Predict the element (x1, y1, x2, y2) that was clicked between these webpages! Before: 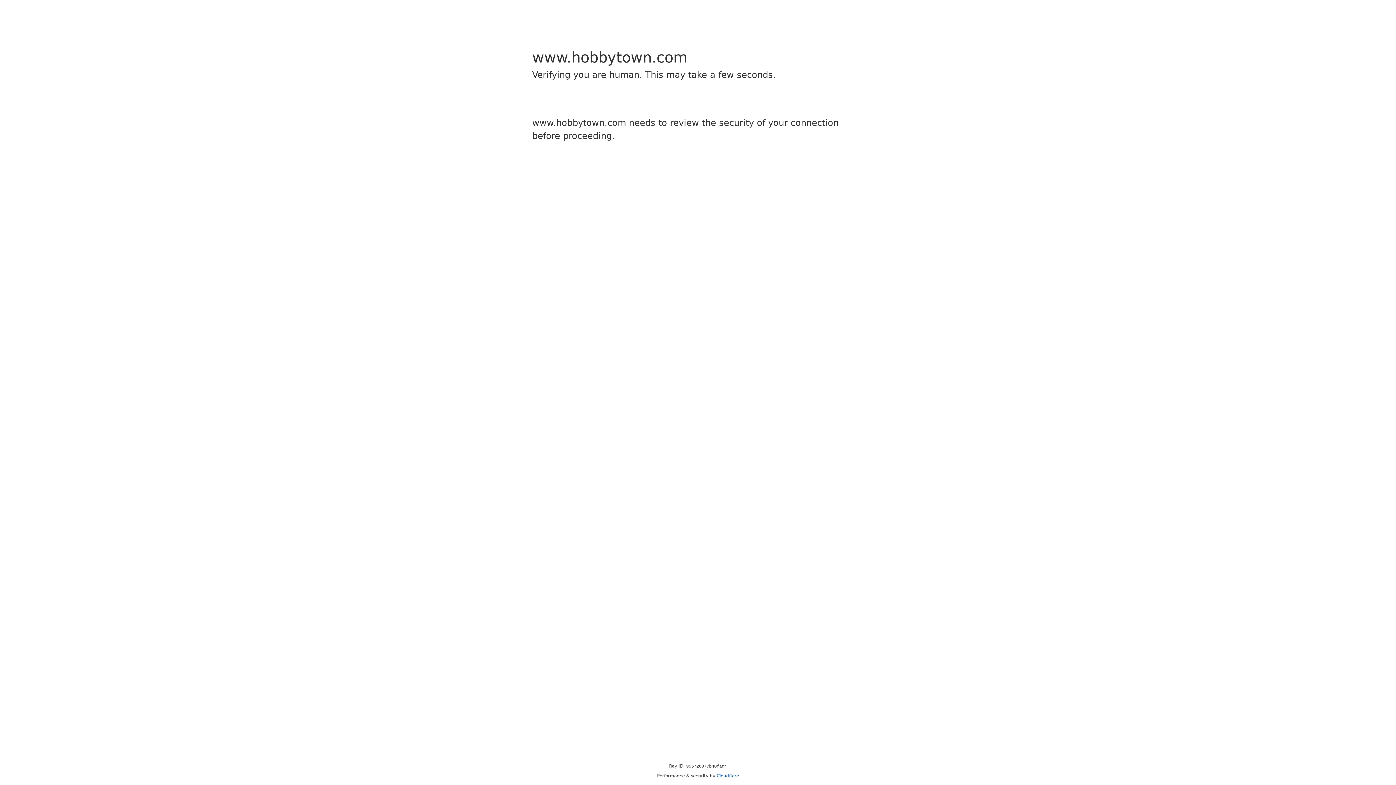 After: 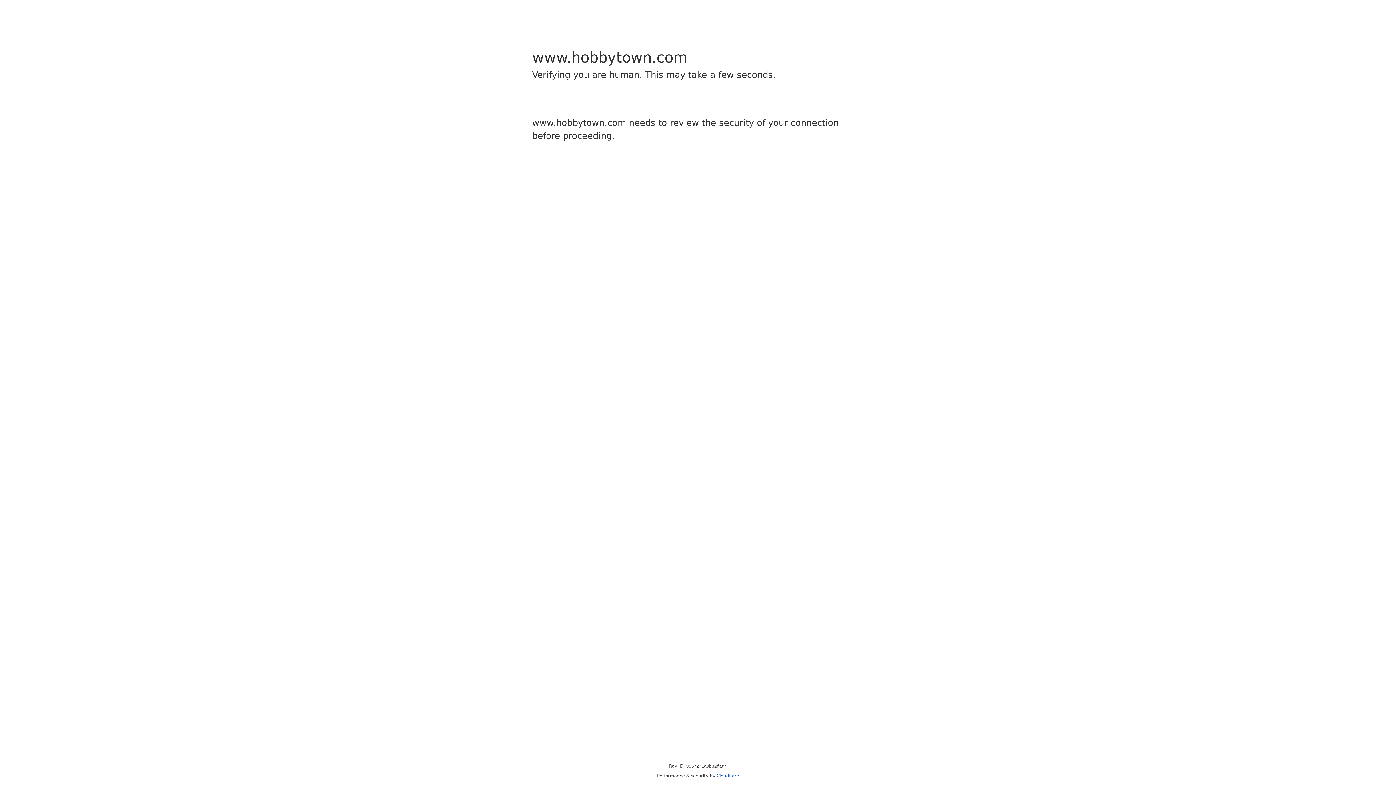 Action: bbox: (716, 773, 739, 778) label: Cloudflare